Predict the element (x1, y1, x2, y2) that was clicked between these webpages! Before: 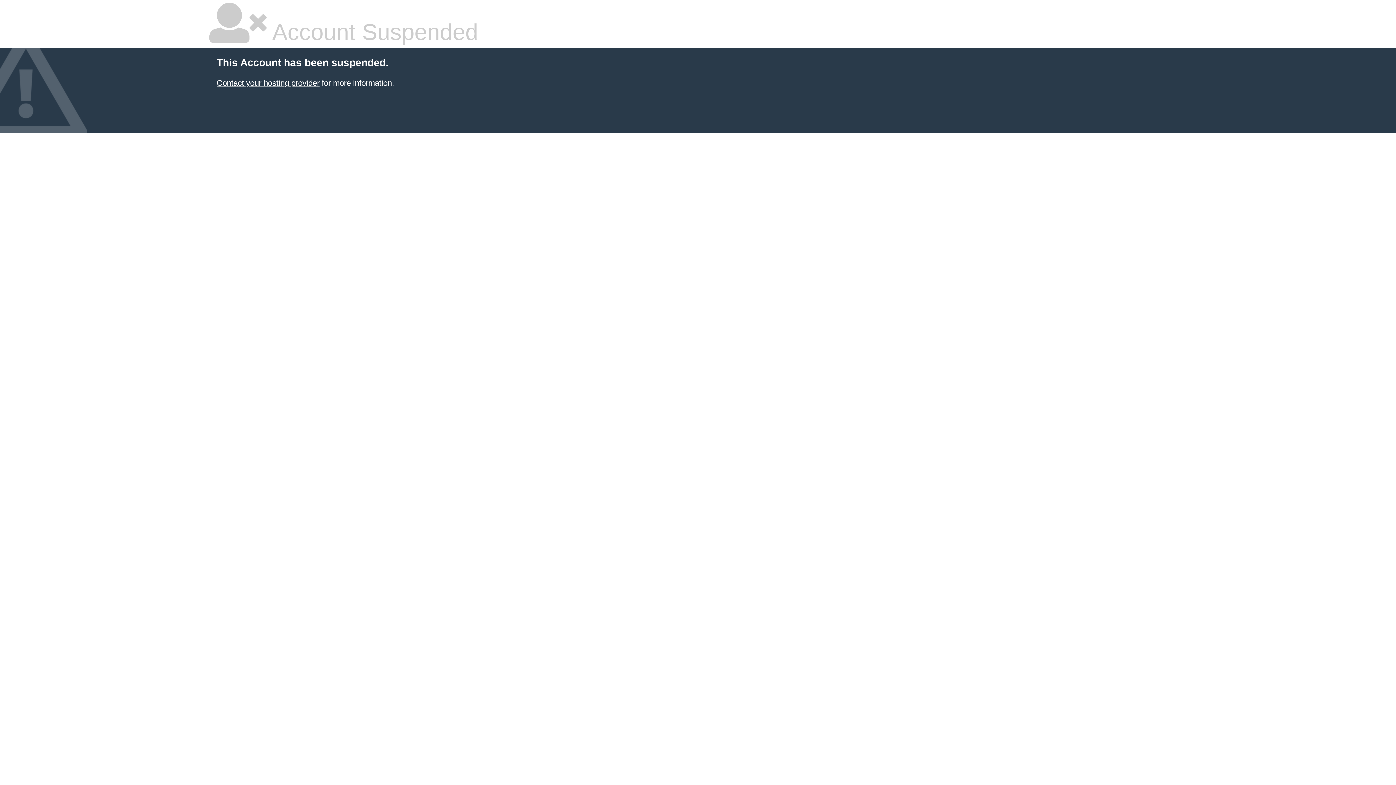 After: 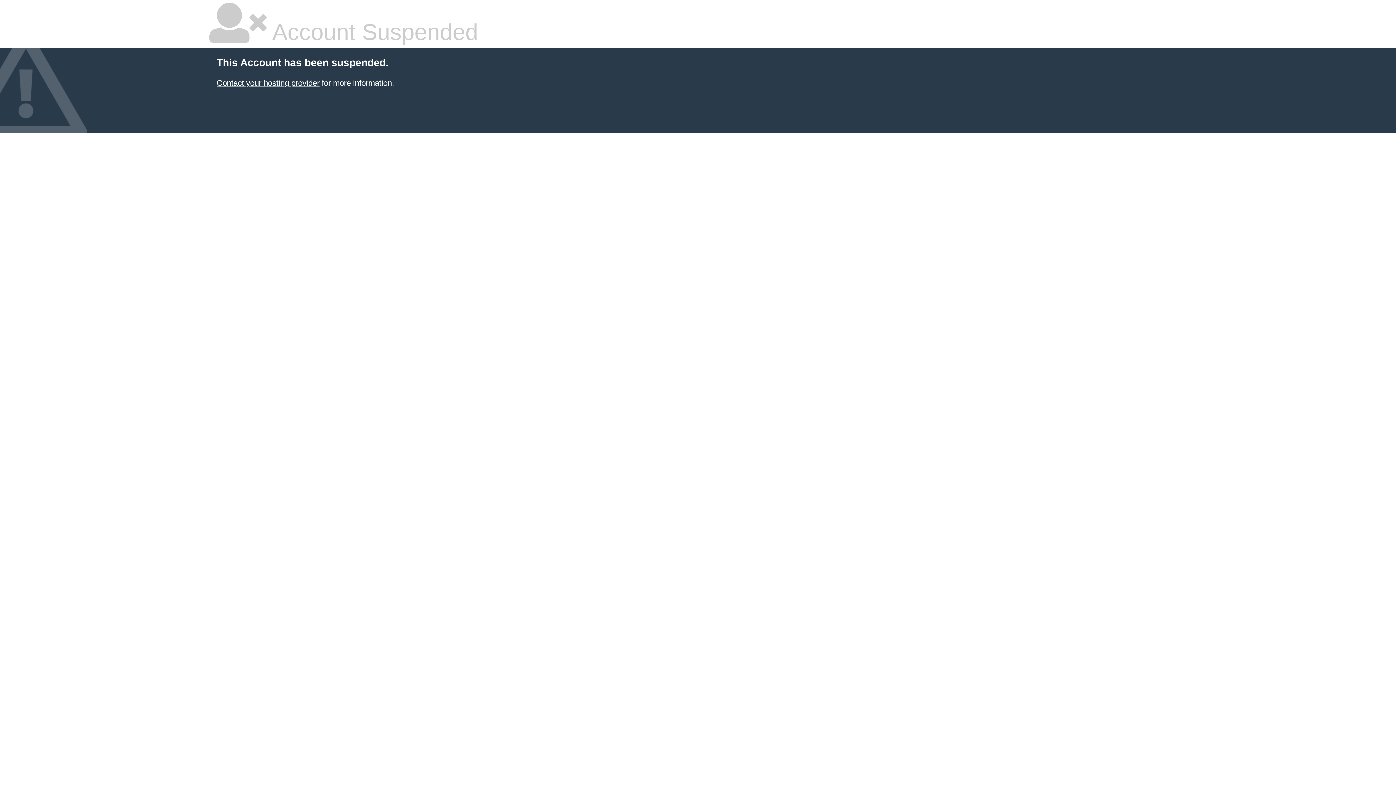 Action: label: Contact your hosting provider bbox: (216, 78, 319, 87)